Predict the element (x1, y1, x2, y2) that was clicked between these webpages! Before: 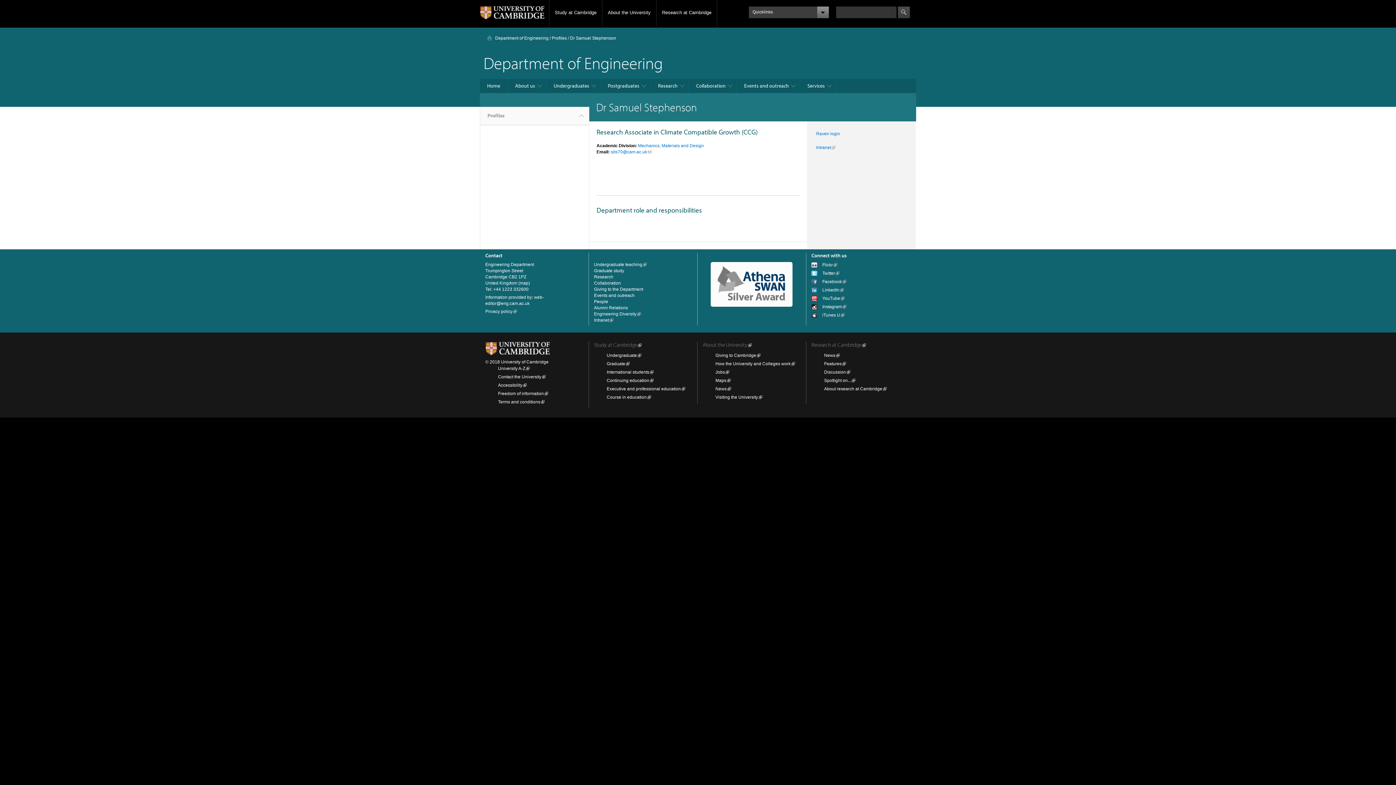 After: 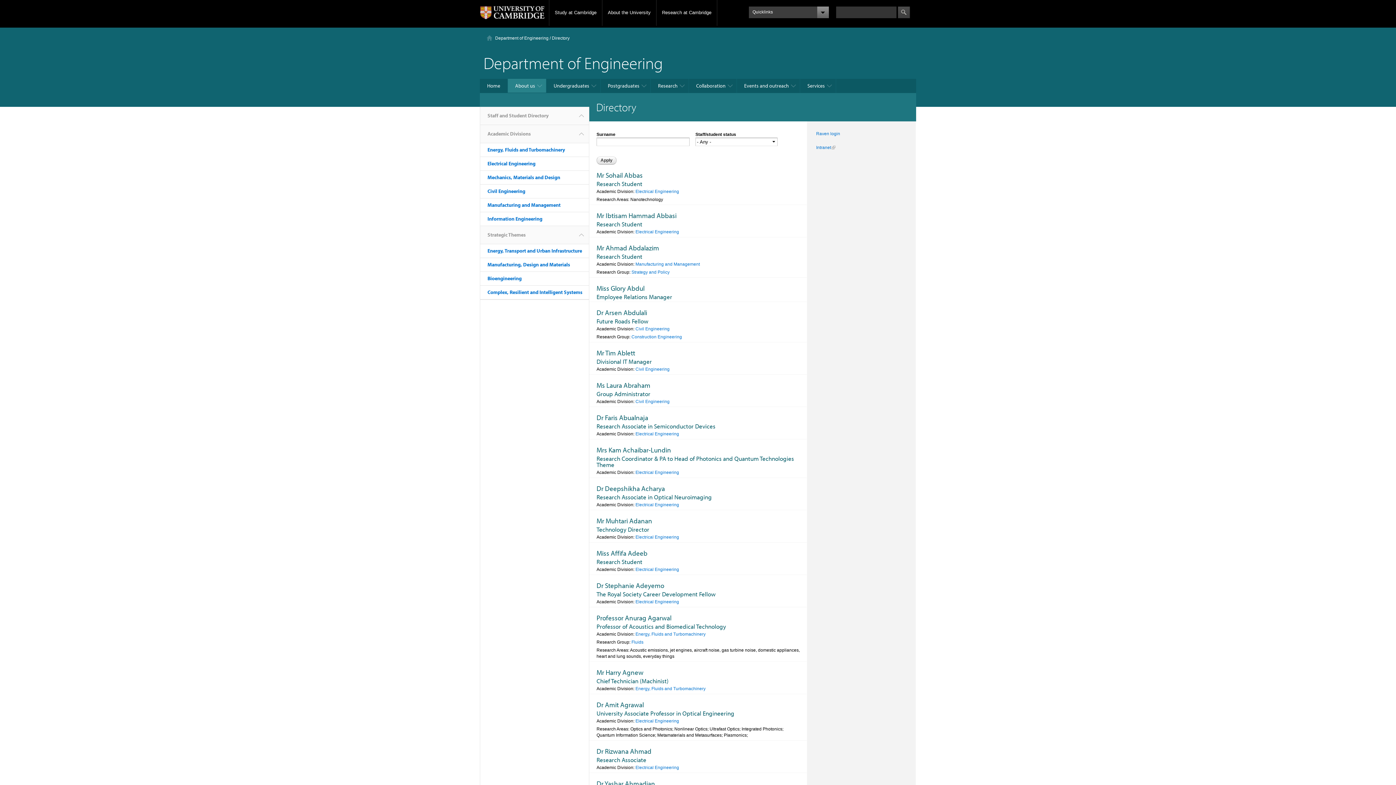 Action: bbox: (594, 299, 608, 304) label: People